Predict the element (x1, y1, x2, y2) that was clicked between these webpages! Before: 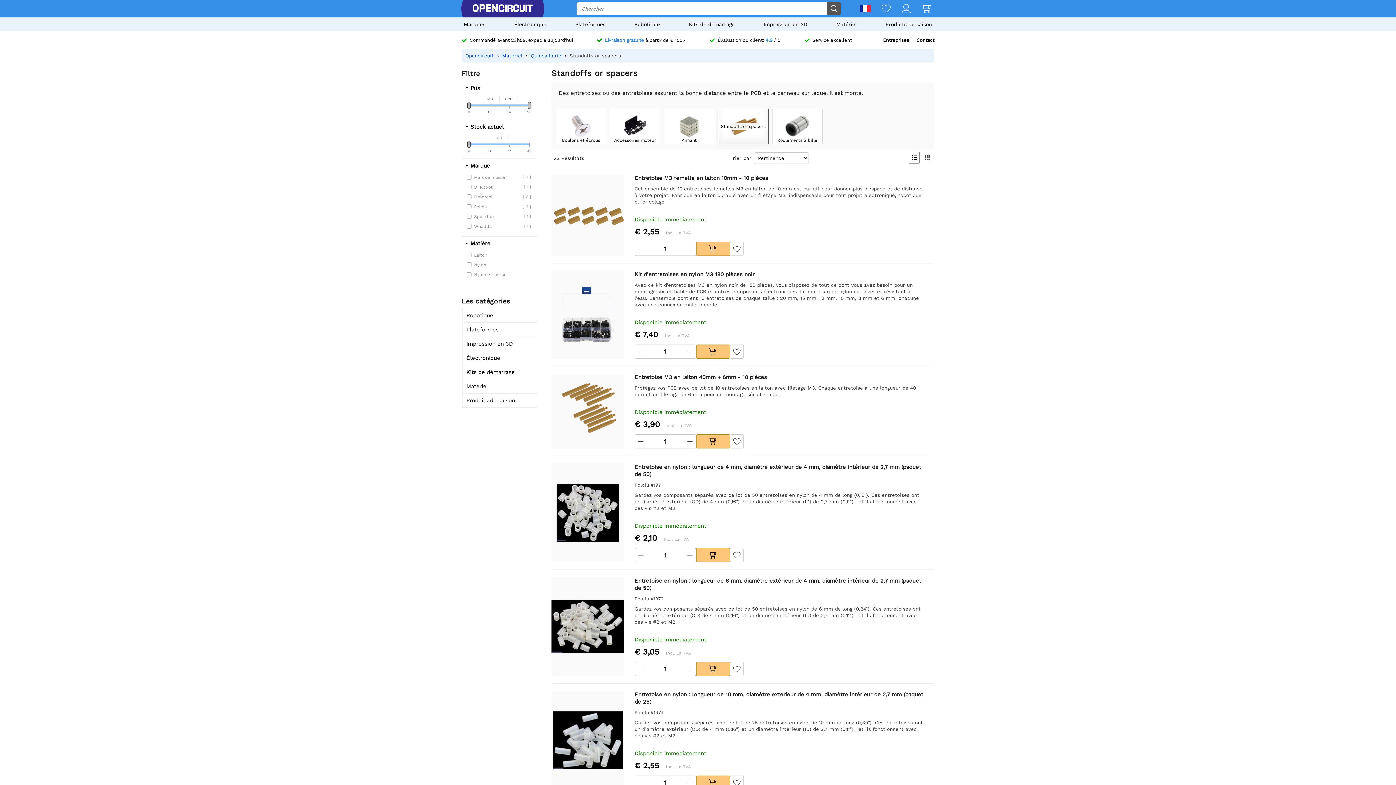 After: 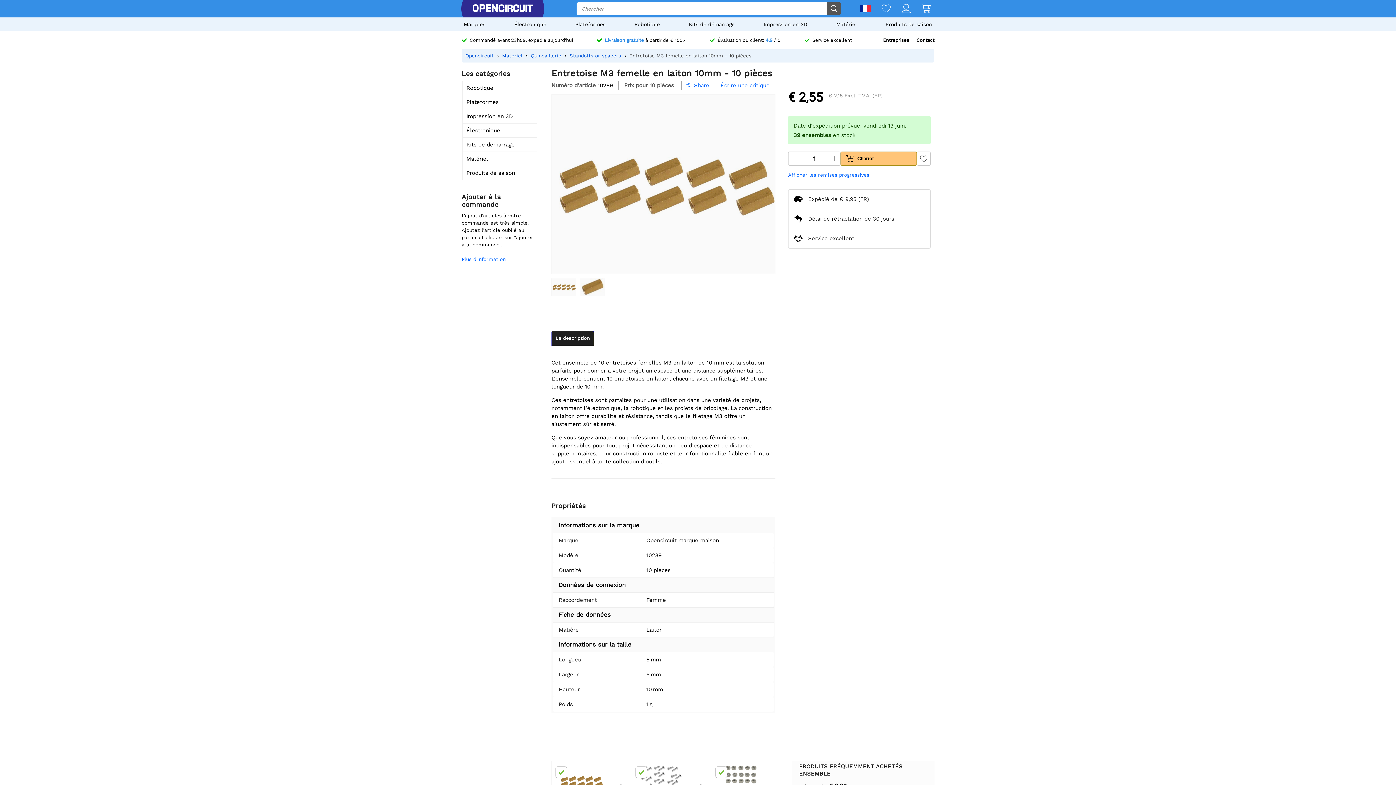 Action: bbox: (551, 186, 623, 244)